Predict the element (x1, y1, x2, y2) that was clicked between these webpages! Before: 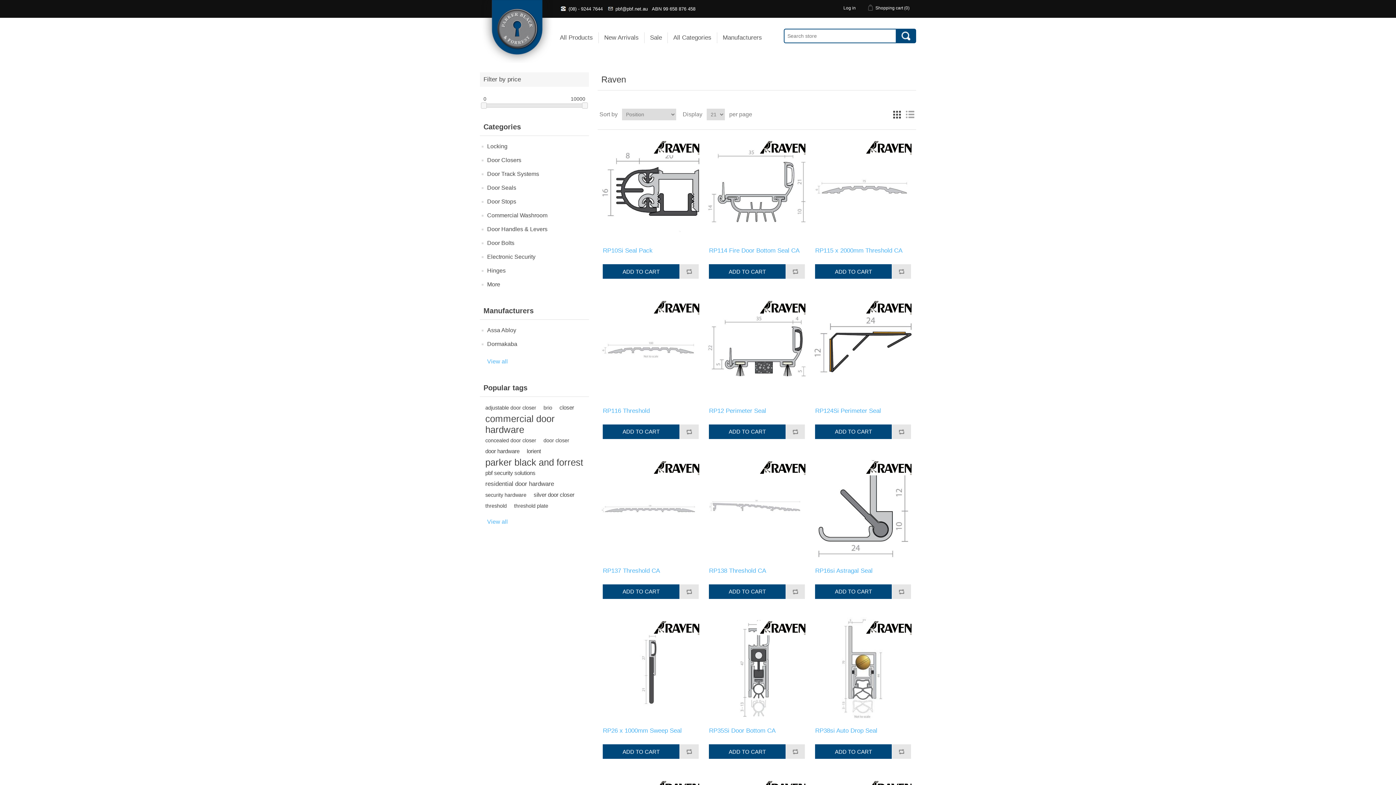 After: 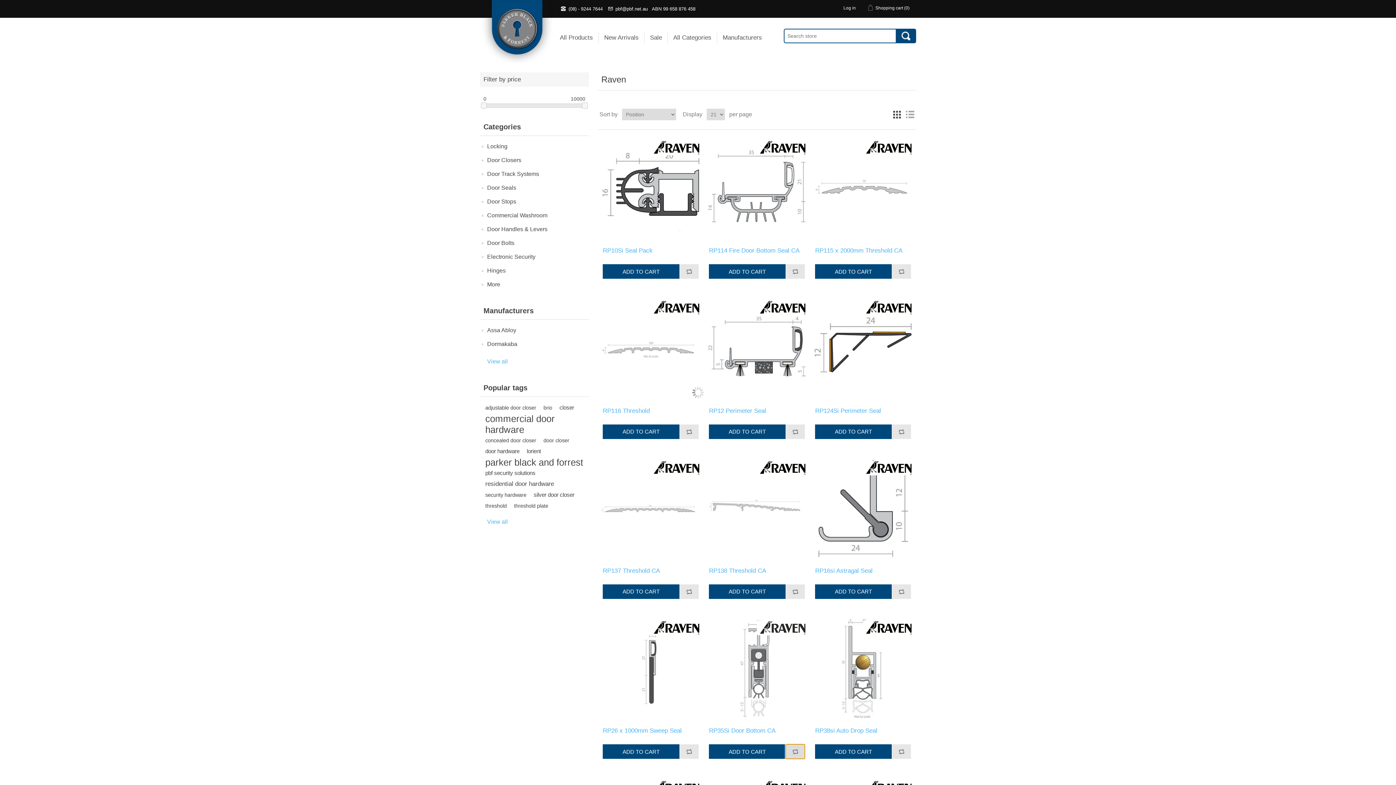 Action: label: Add to compare list bbox: (785, 744, 804, 759)